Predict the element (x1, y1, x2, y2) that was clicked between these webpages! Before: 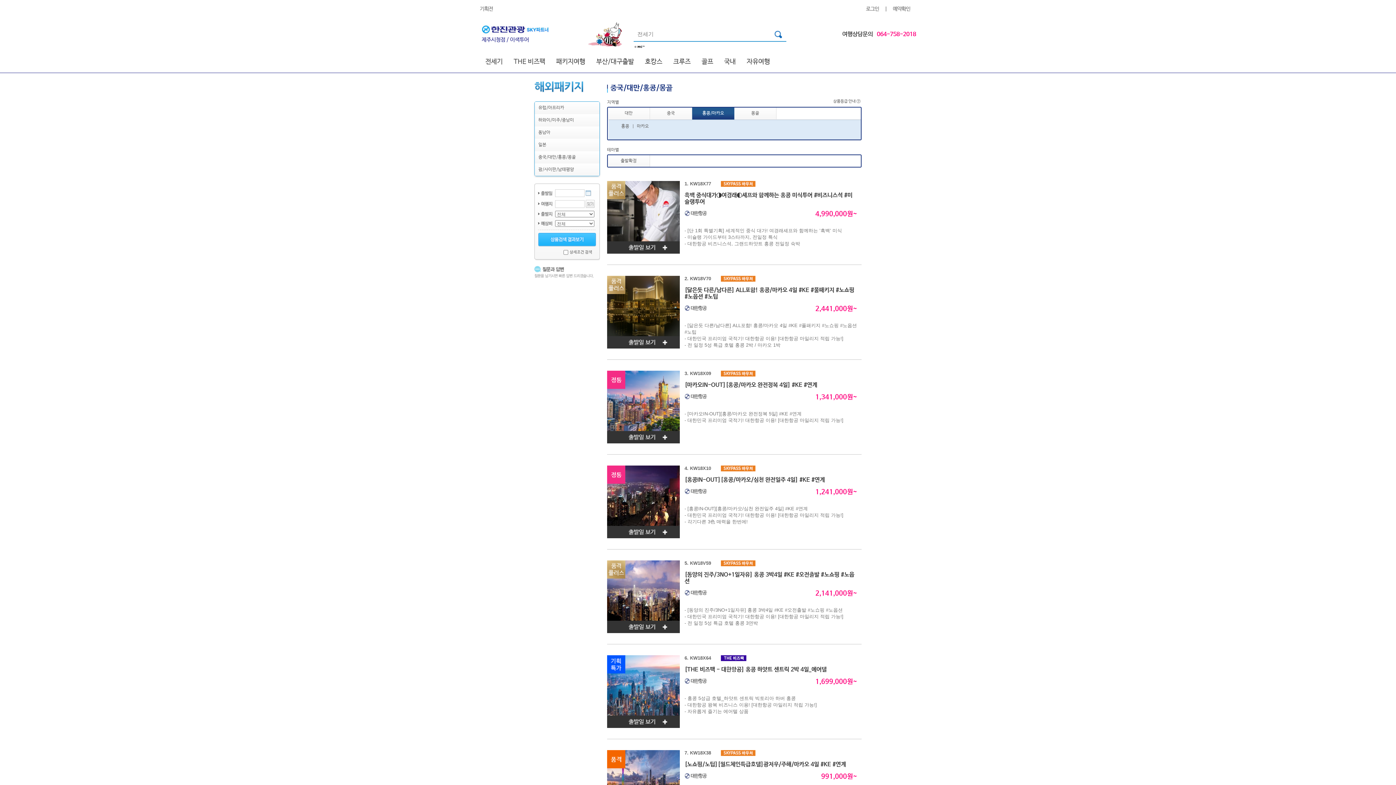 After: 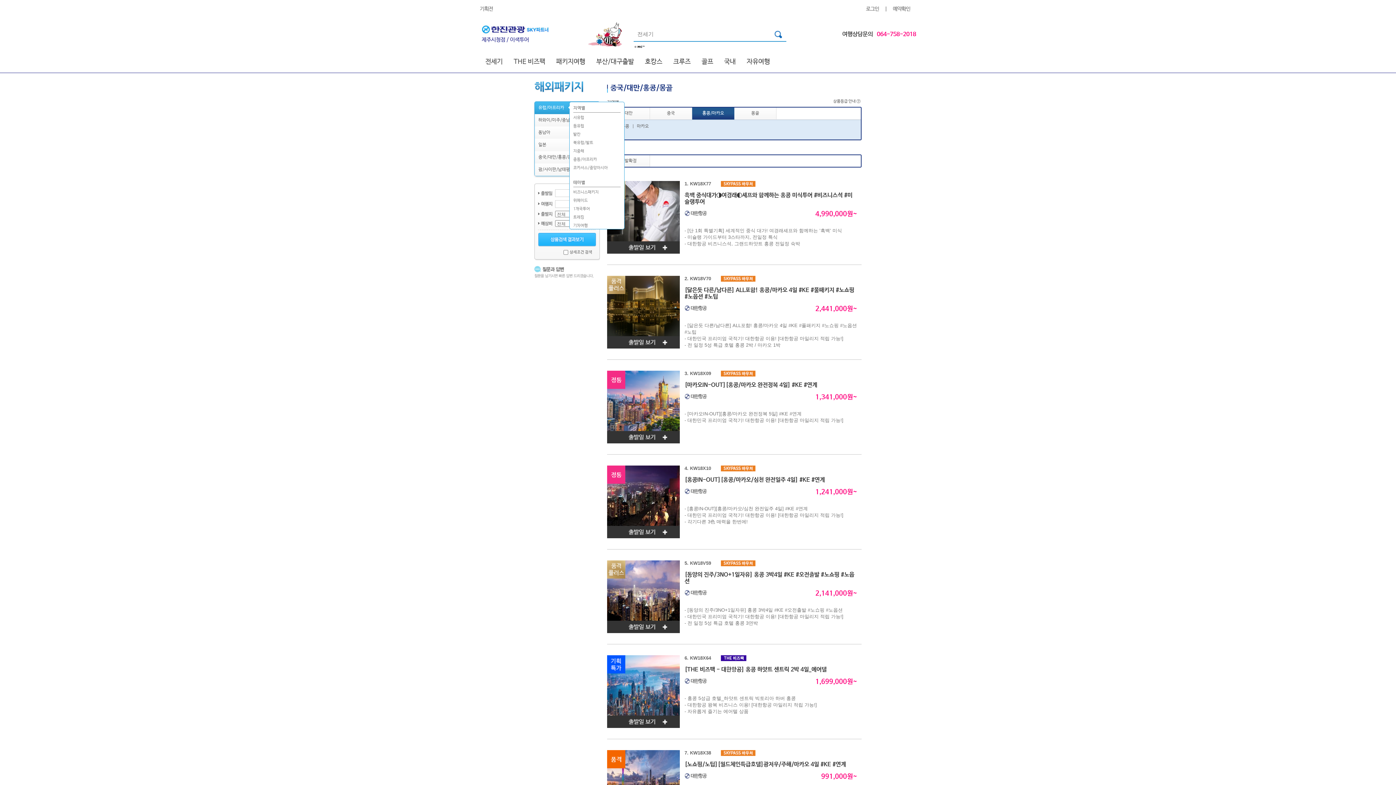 Action: bbox: (534, 101, 598, 114) label: 유럽/아프리카